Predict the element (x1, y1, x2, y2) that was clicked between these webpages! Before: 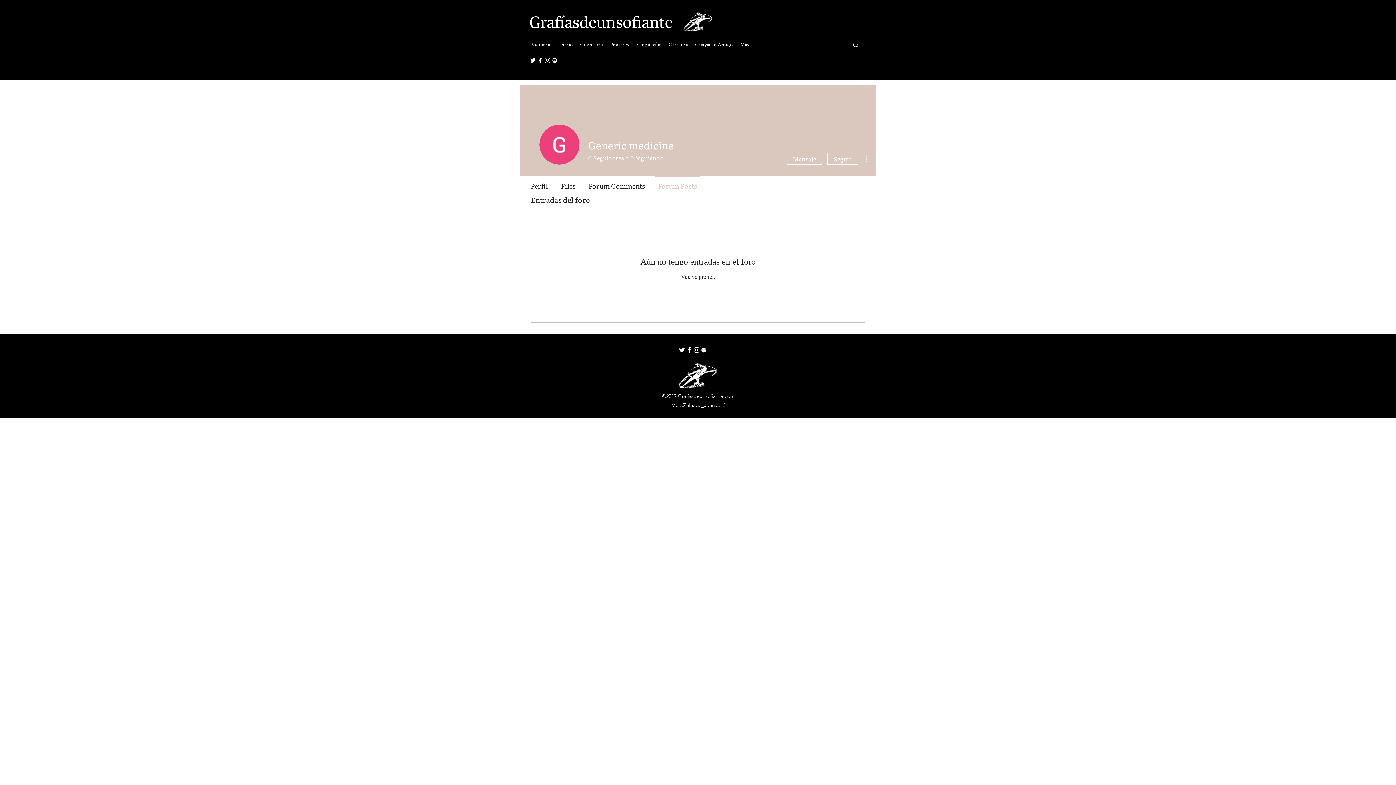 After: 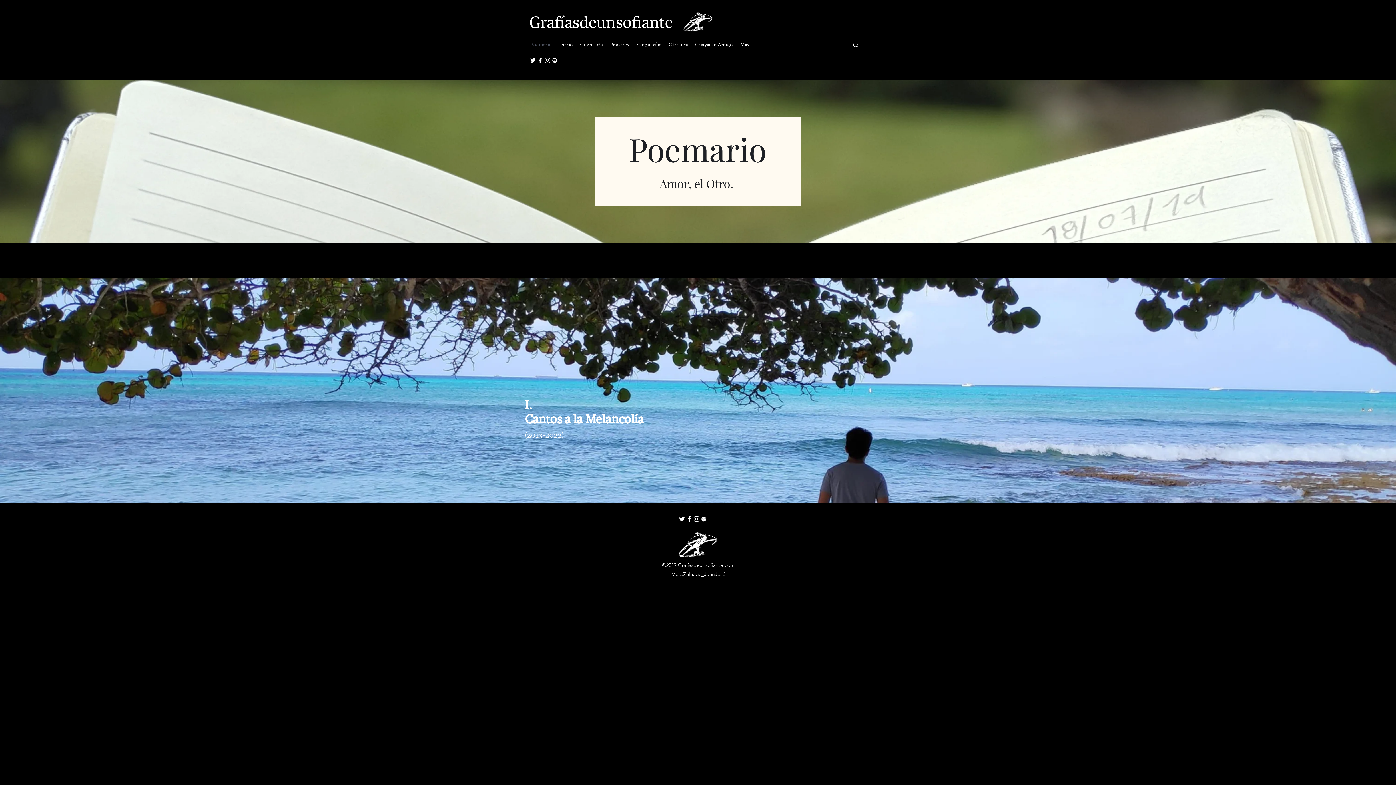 Action: bbox: (526, 39, 555, 50) label: Poemario